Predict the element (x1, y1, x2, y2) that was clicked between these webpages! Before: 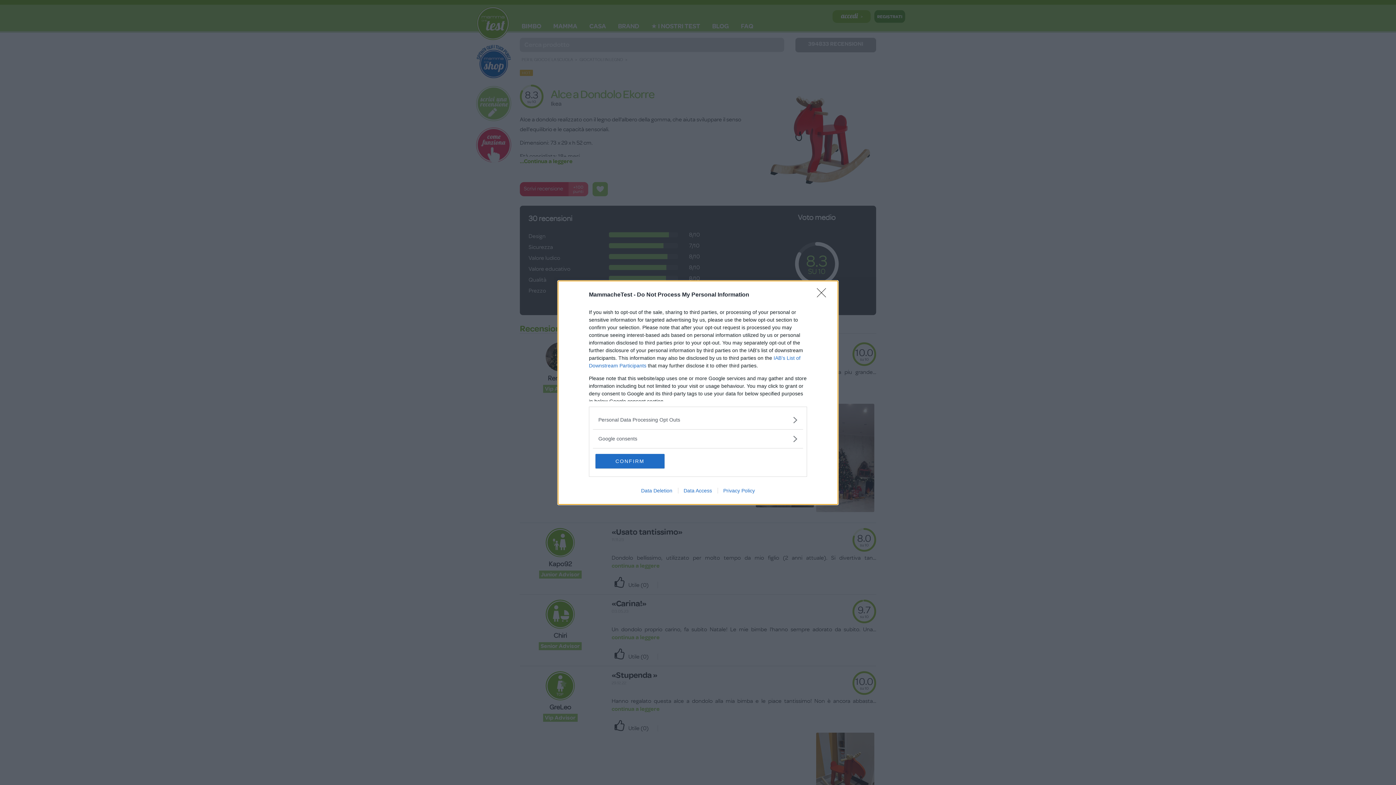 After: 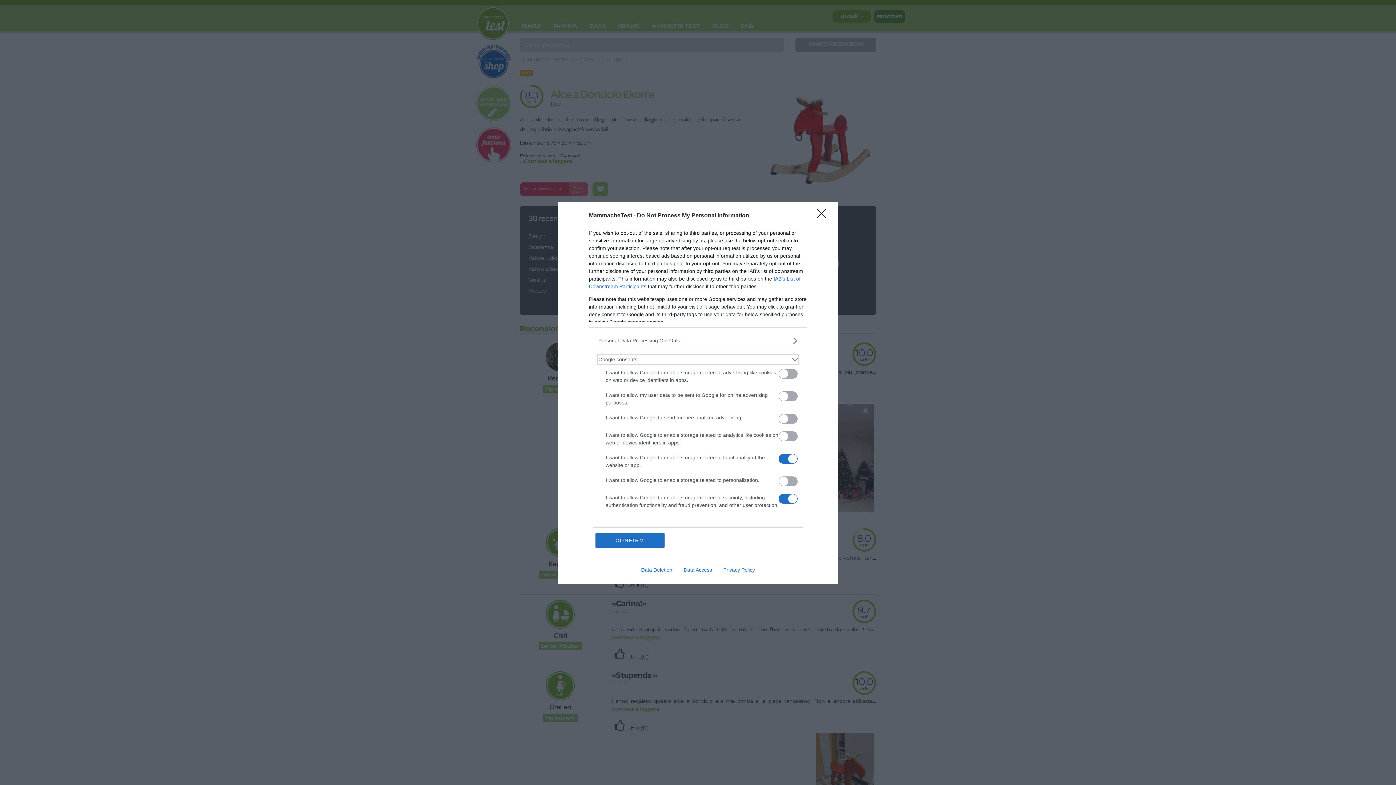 Action: bbox: (598, 435, 797, 442) label: Google consents